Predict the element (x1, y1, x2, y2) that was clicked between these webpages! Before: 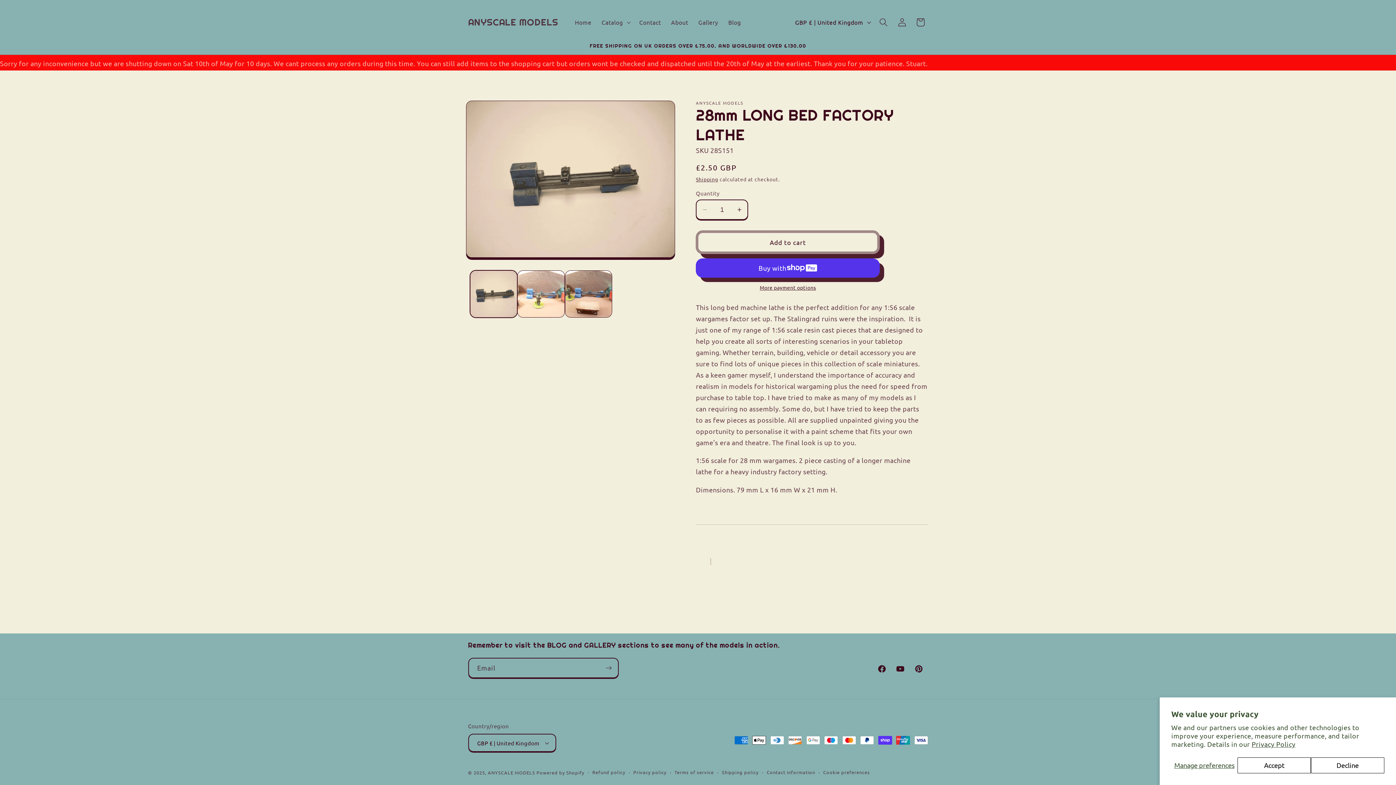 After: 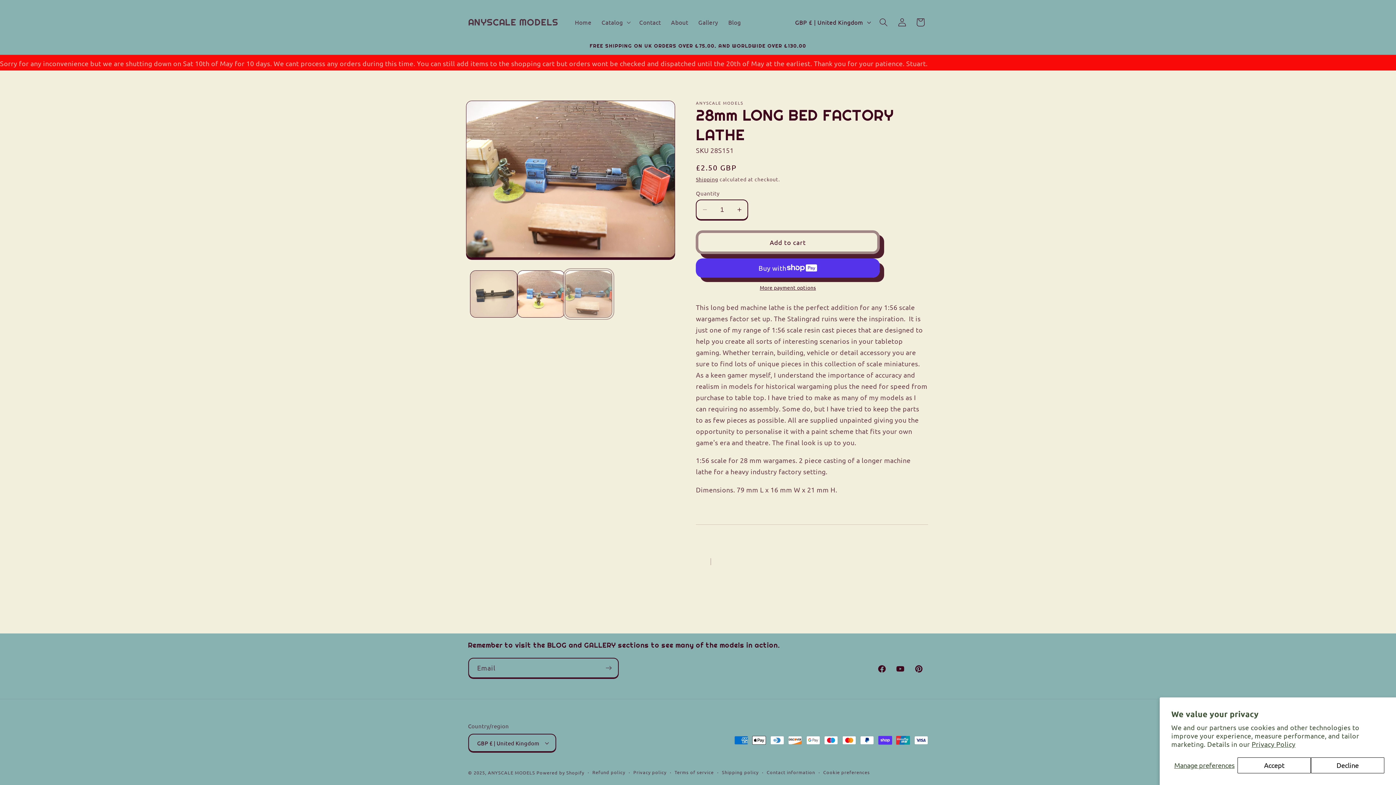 Action: bbox: (564, 270, 612, 317) label: Load image 3 in gallery view